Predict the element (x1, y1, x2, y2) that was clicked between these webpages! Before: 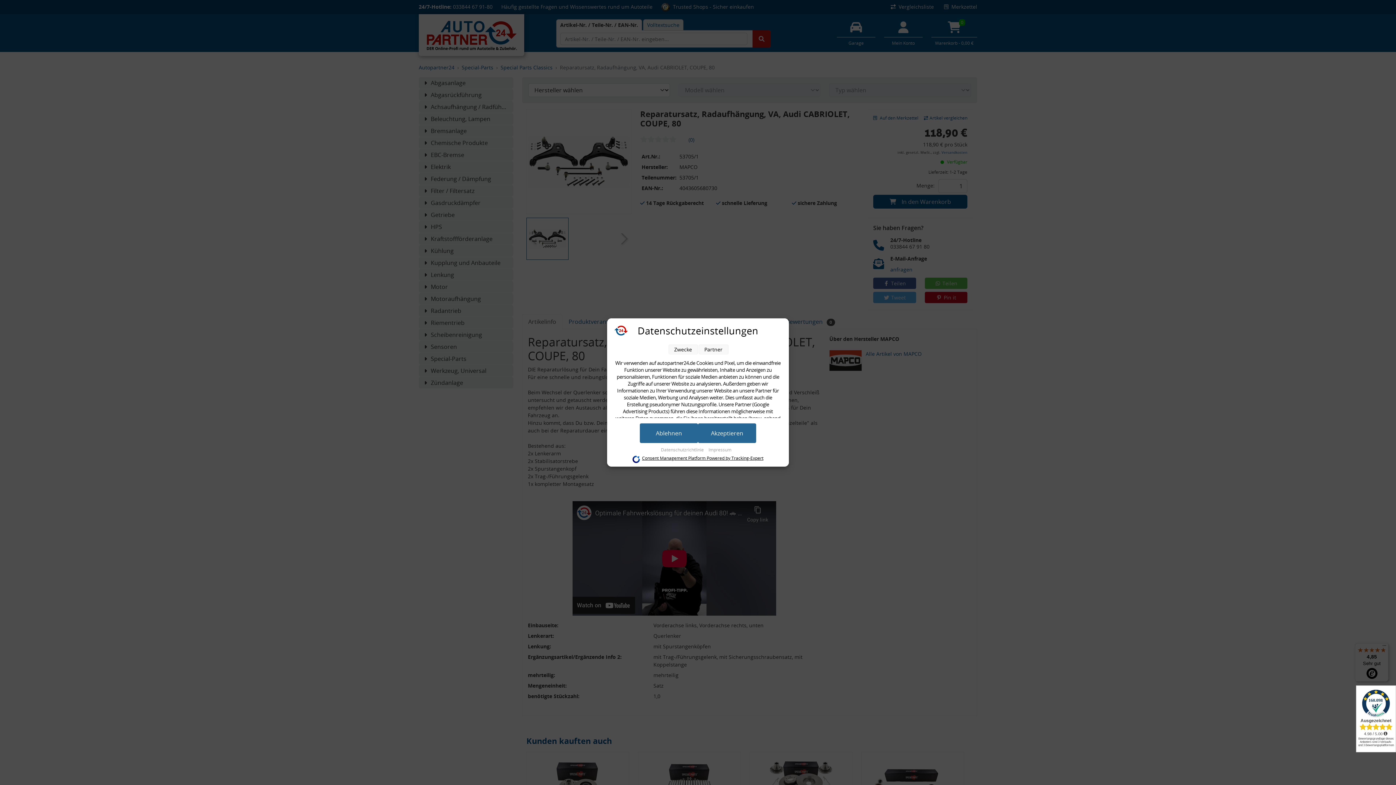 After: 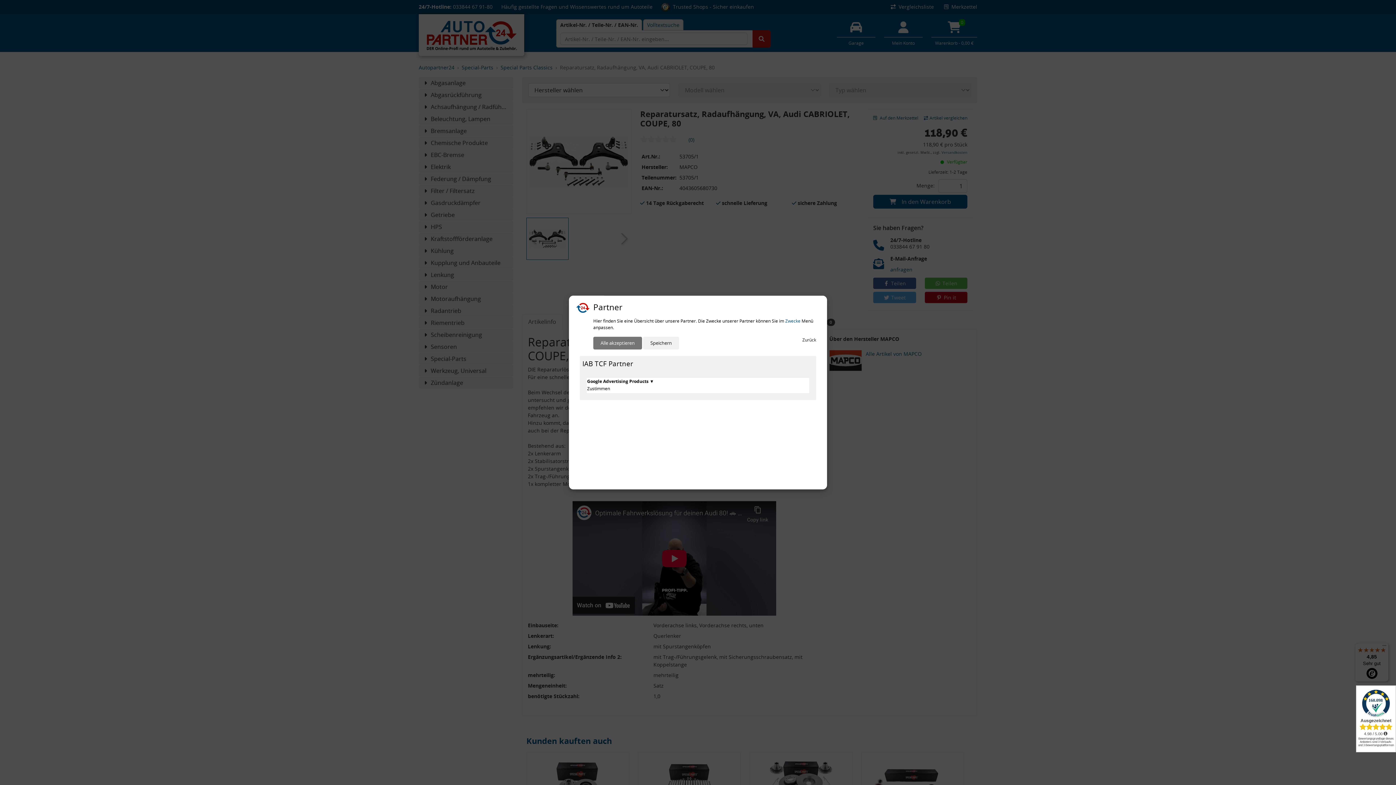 Action: bbox: (698, 344, 728, 354) label: Partner